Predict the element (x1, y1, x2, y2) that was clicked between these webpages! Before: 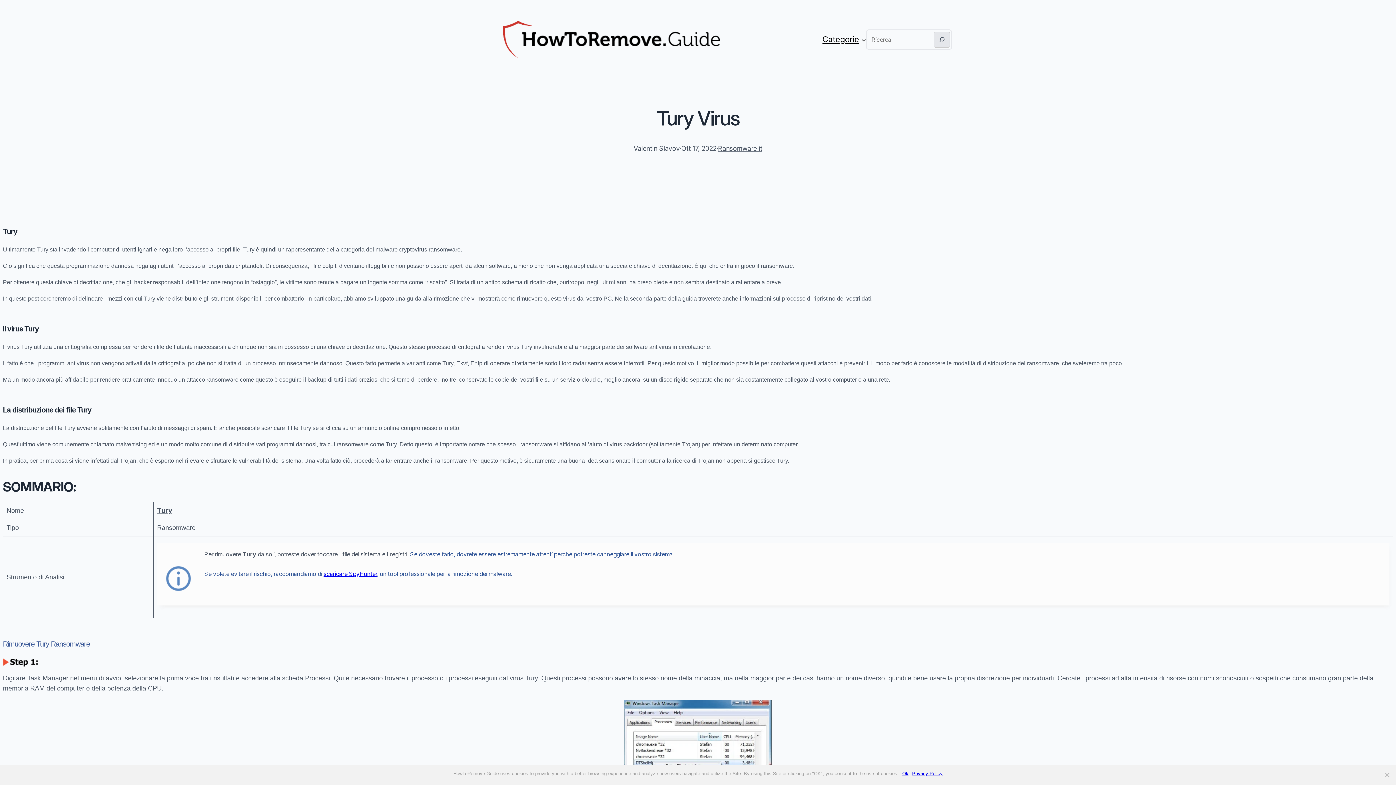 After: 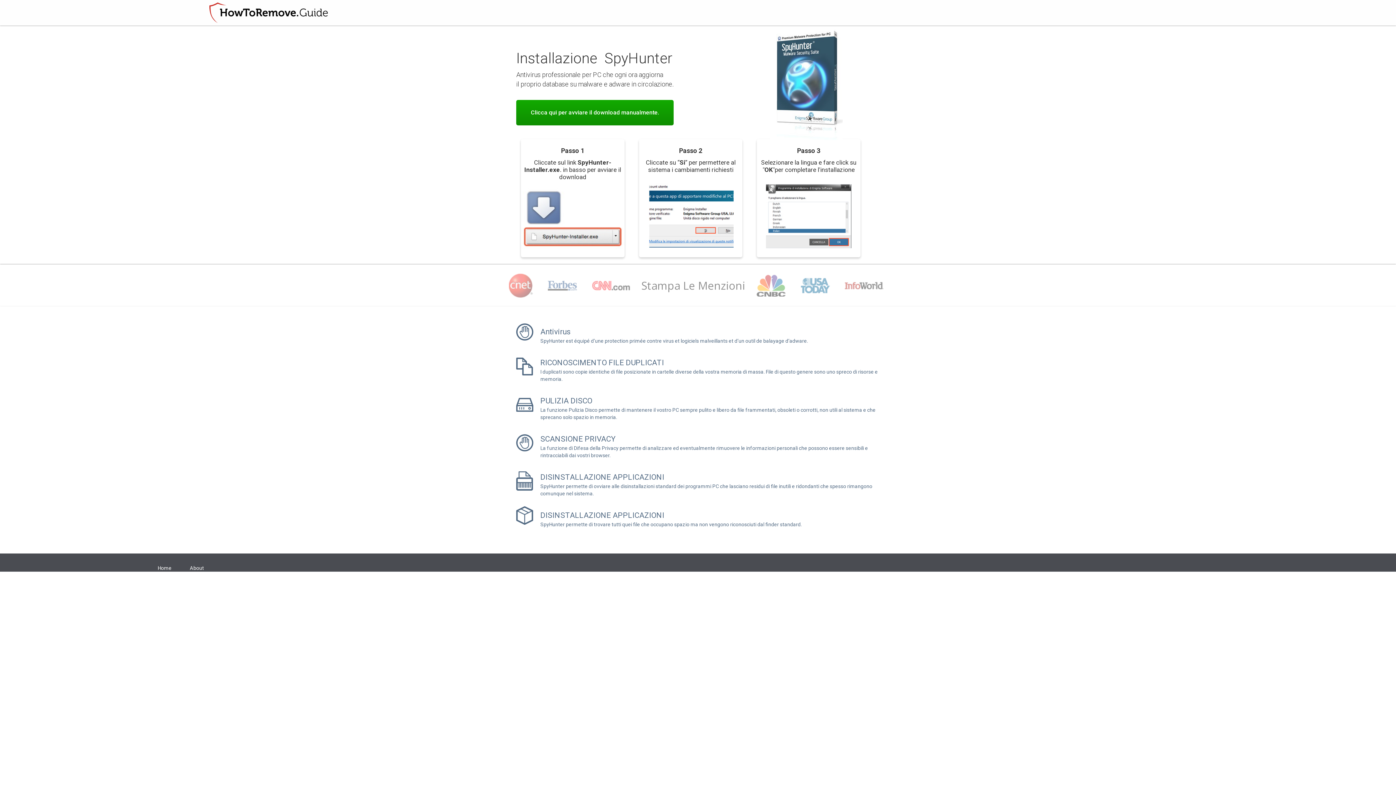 Action: bbox: (323, 570, 377, 577) label: scaricare SpyHunter